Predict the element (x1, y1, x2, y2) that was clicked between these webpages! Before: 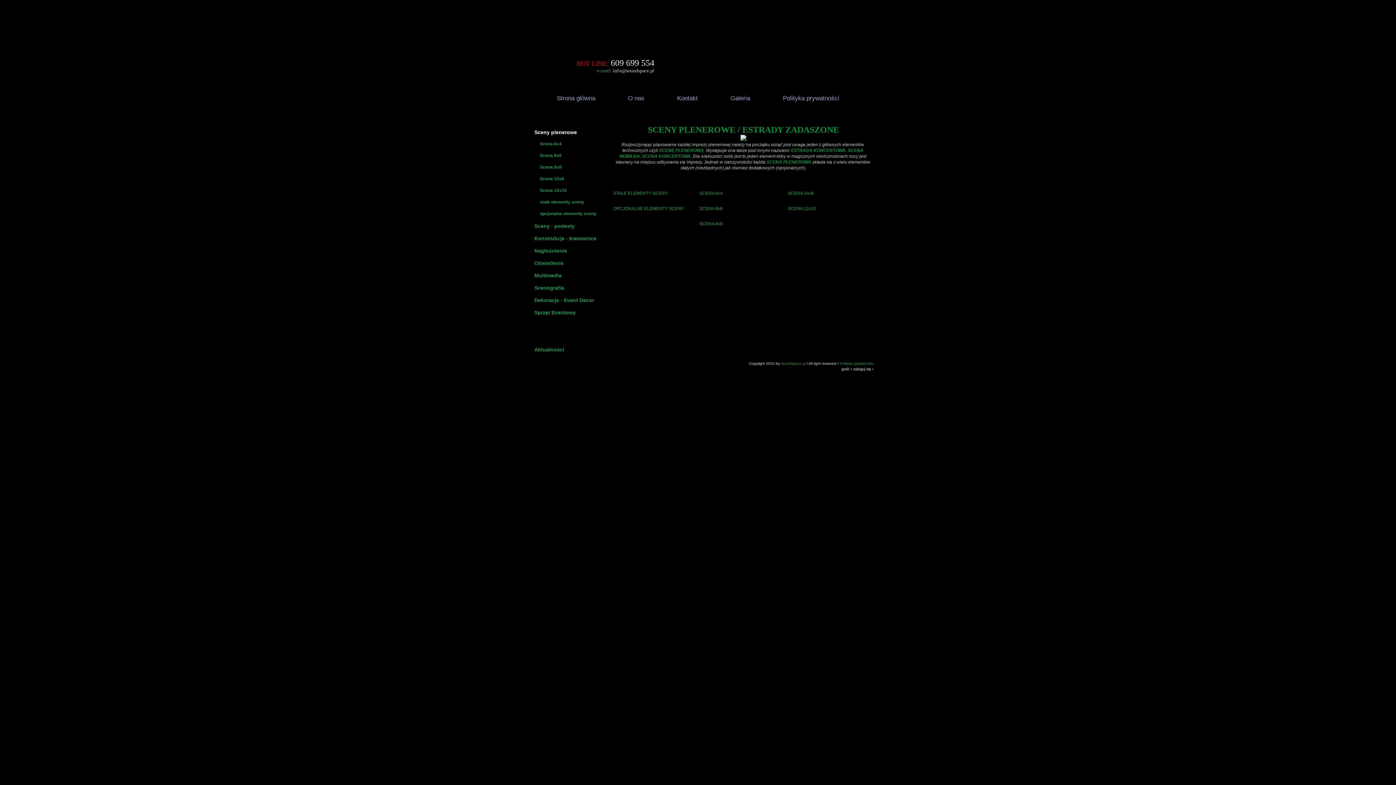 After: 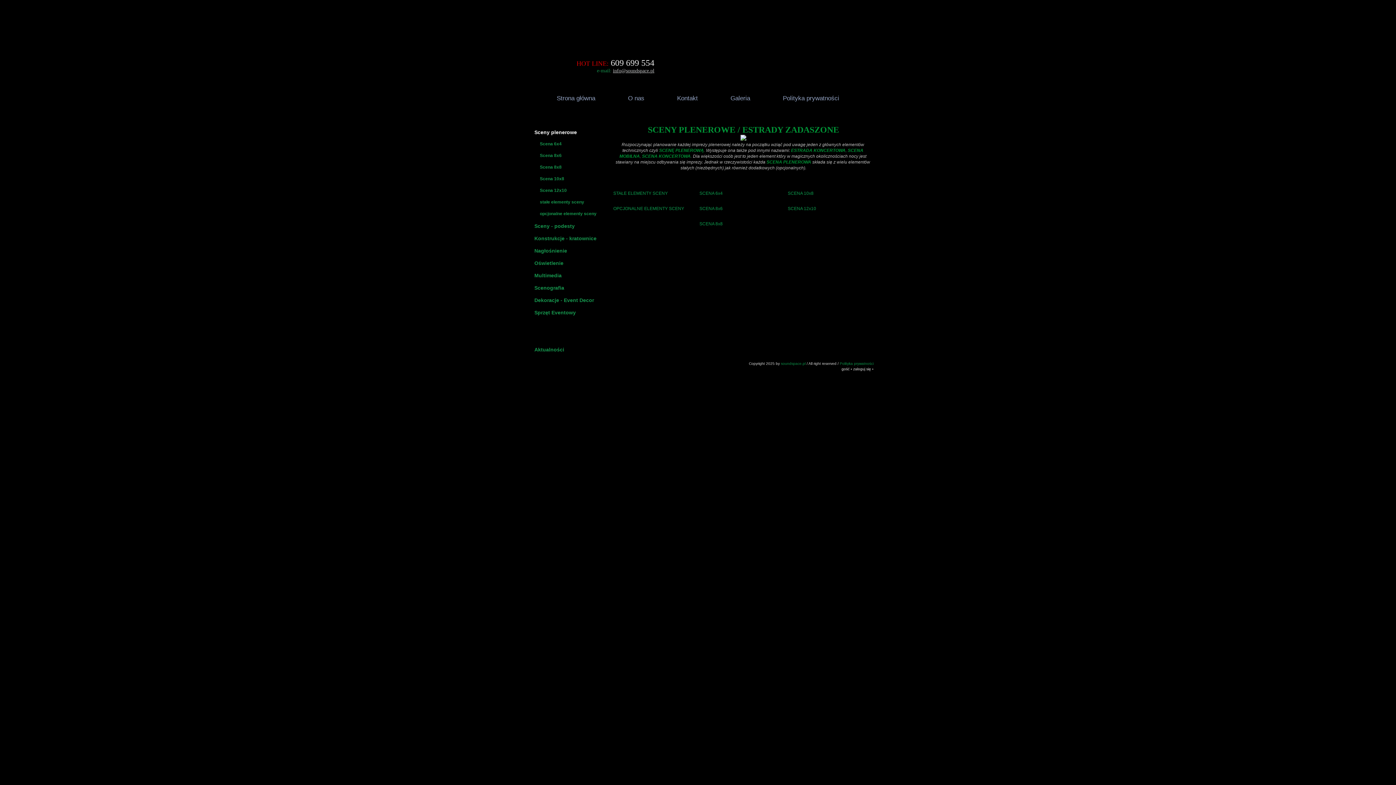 Action: bbox: (613, 68, 654, 73) label: info@soundspace.pl